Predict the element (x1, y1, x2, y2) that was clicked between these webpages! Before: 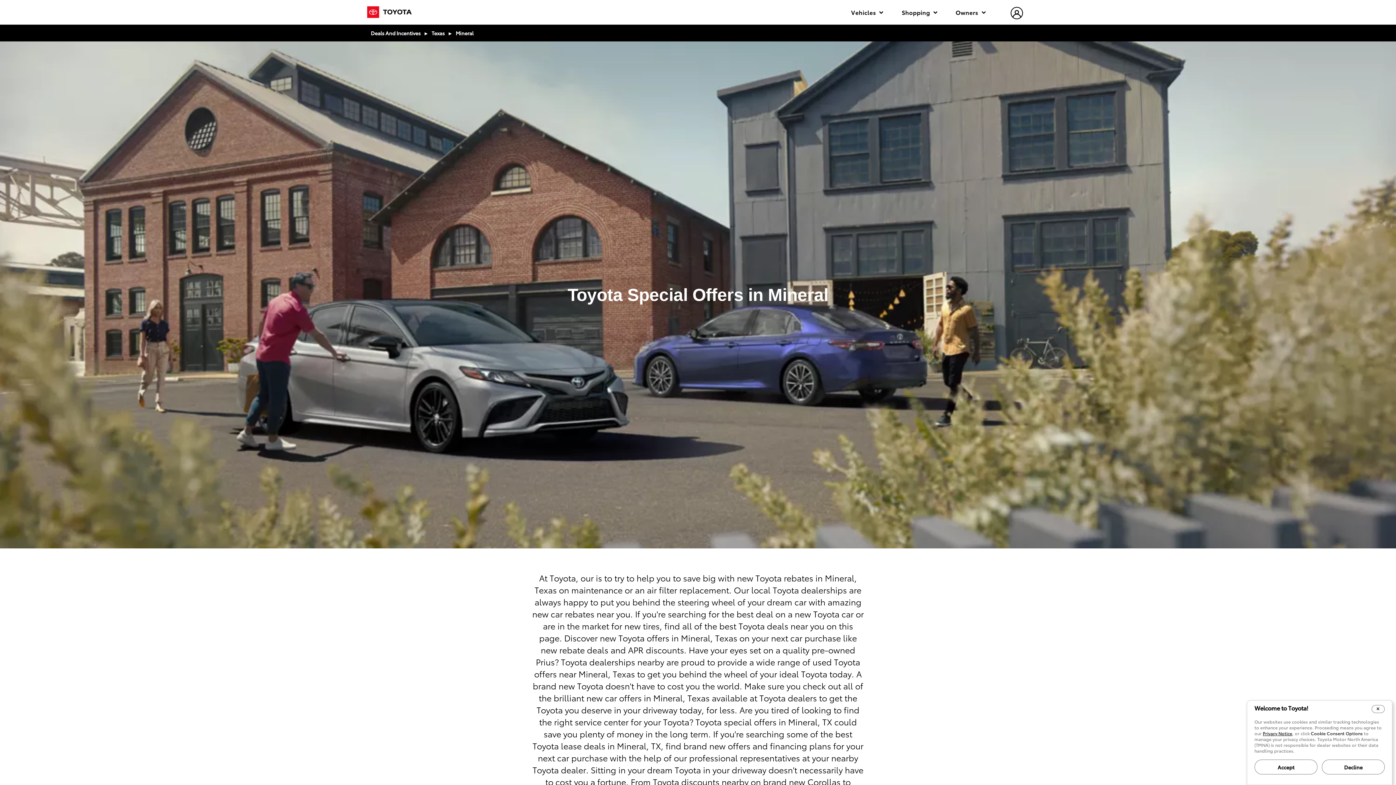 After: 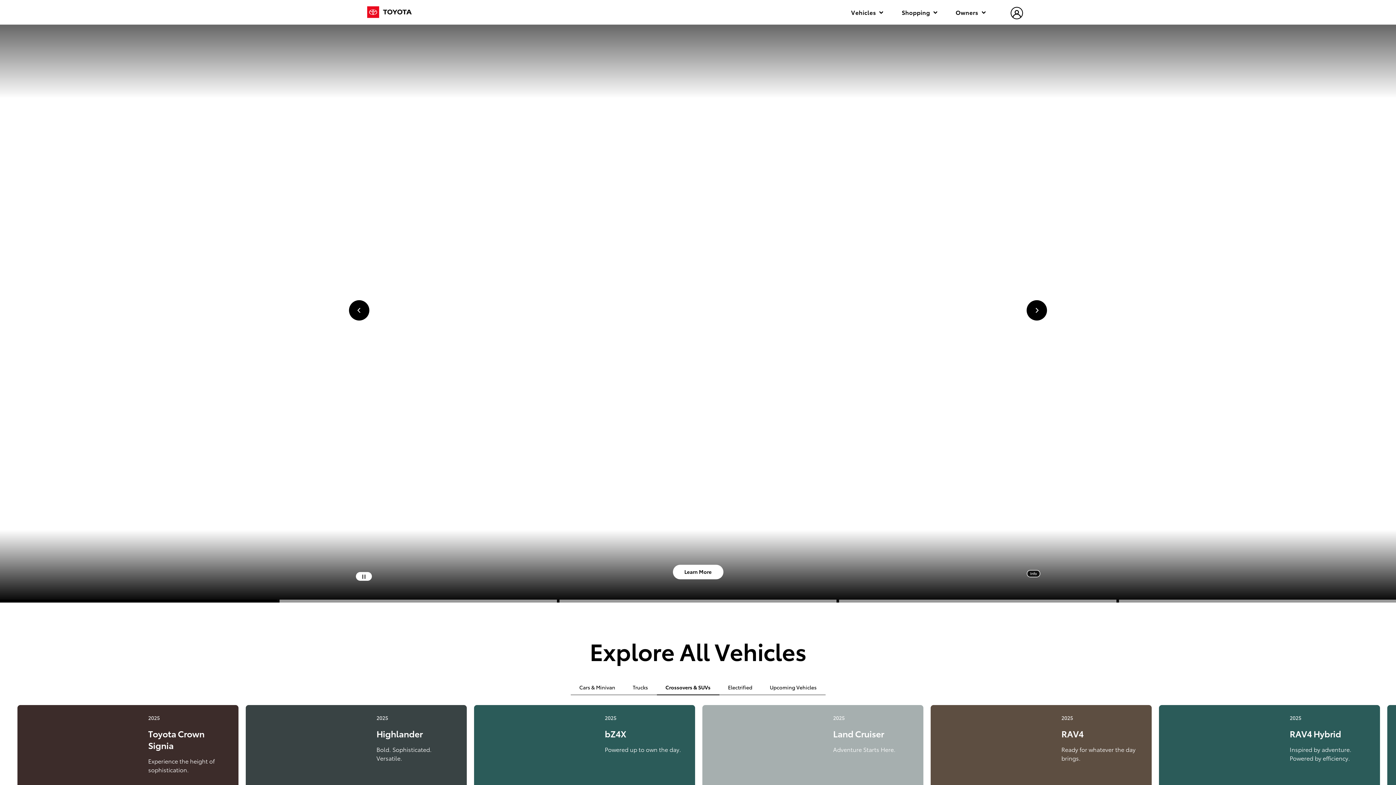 Action: bbox: (367, 6, 412, 18)